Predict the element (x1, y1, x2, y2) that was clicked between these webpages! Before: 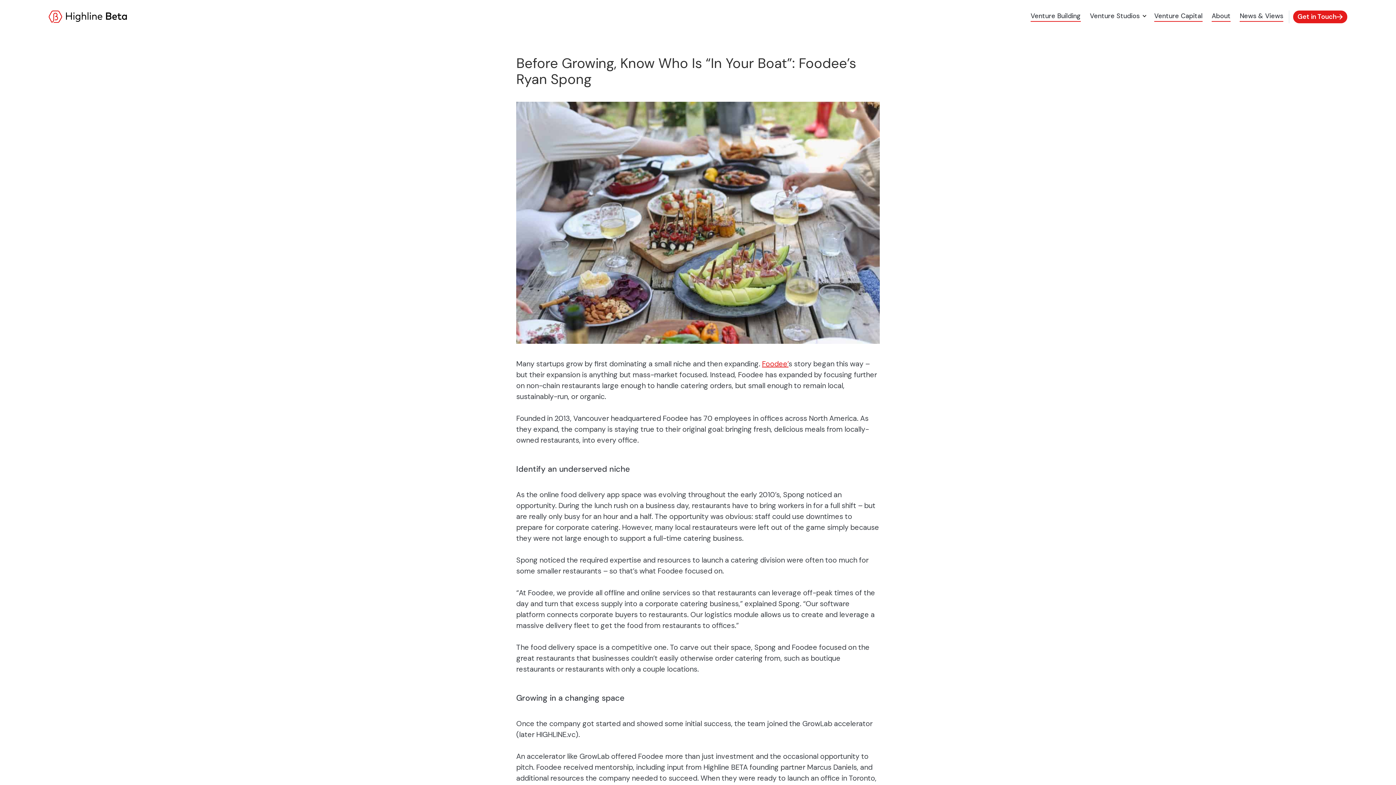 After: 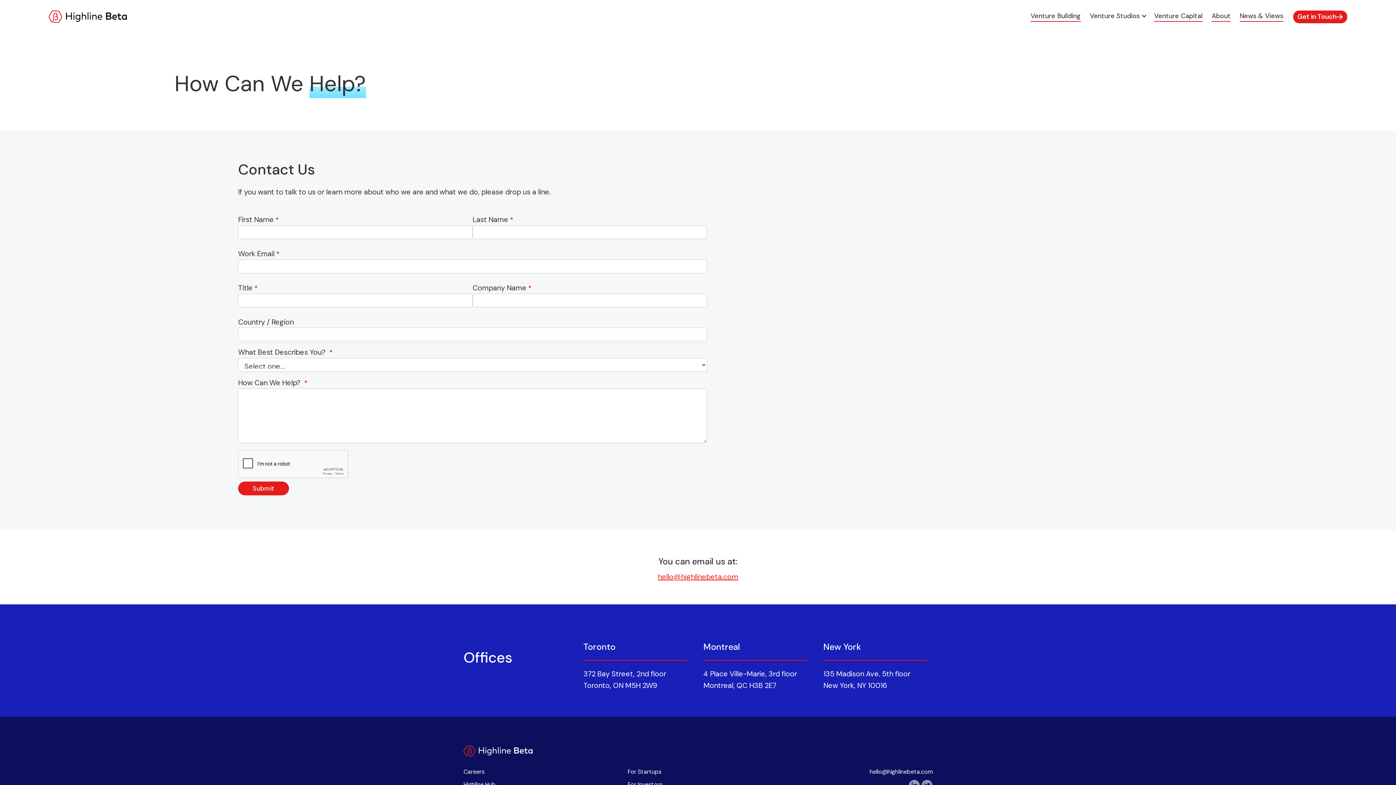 Action: bbox: (1289, 10, 1347, 23) label: Get in Touch